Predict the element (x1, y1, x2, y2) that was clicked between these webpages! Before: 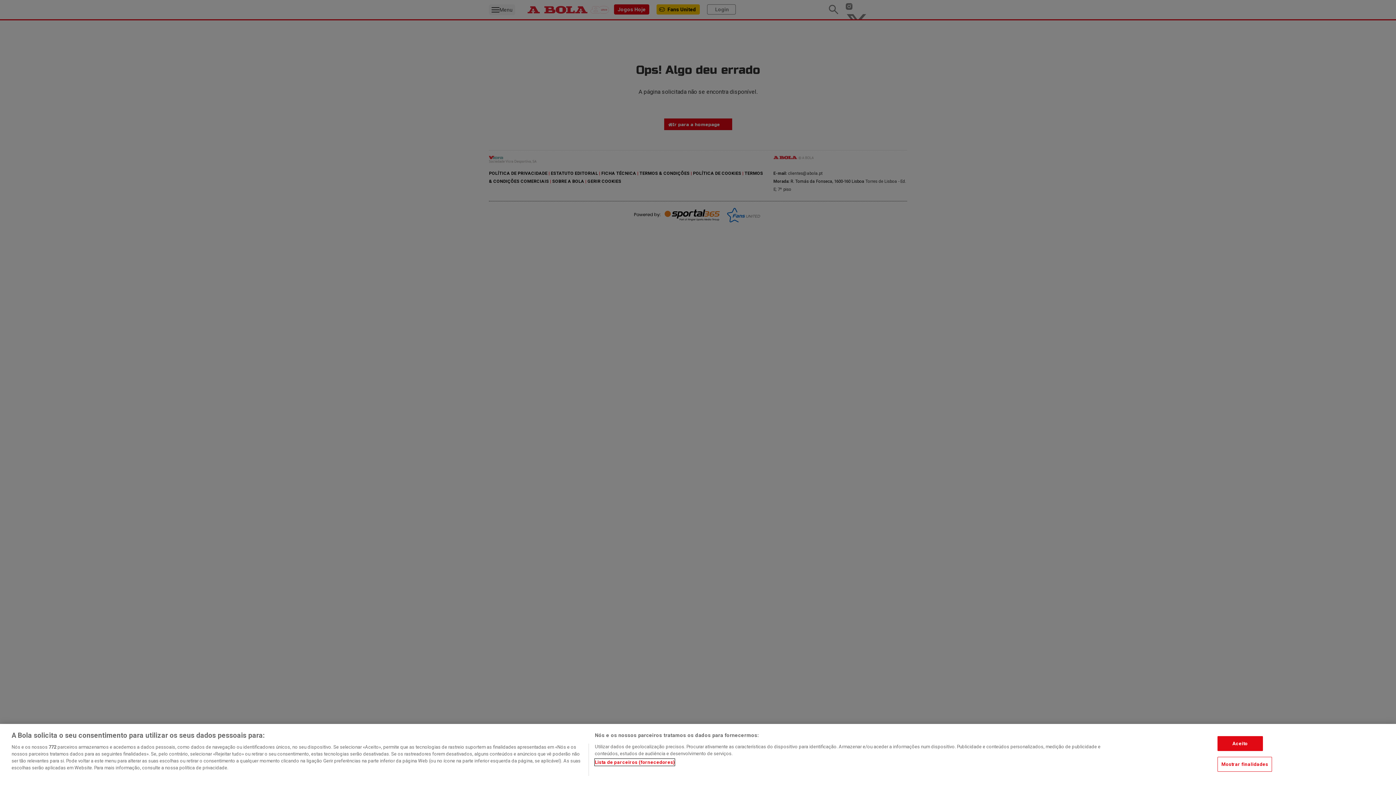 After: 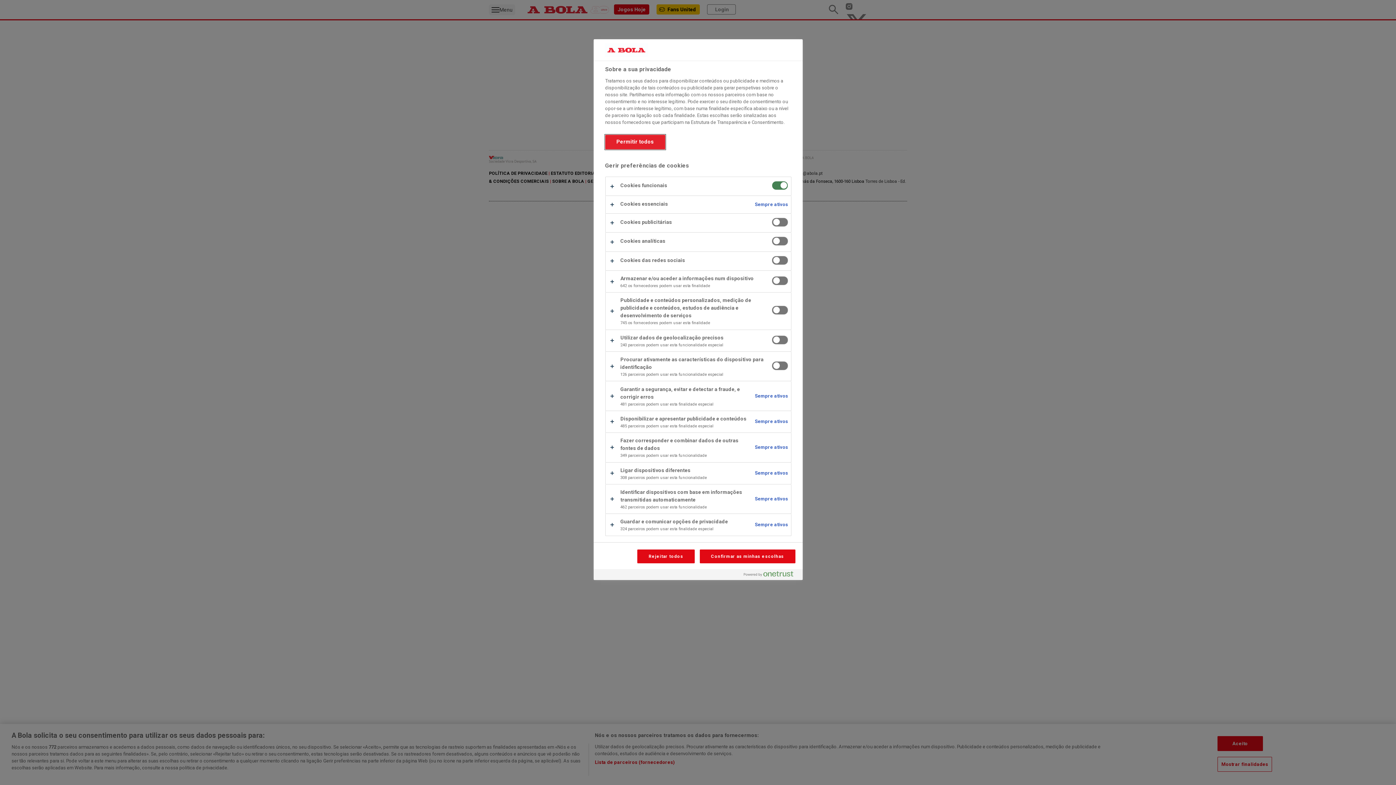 Action: label: Mostrar finalidades bbox: (1217, 757, 1272, 772)